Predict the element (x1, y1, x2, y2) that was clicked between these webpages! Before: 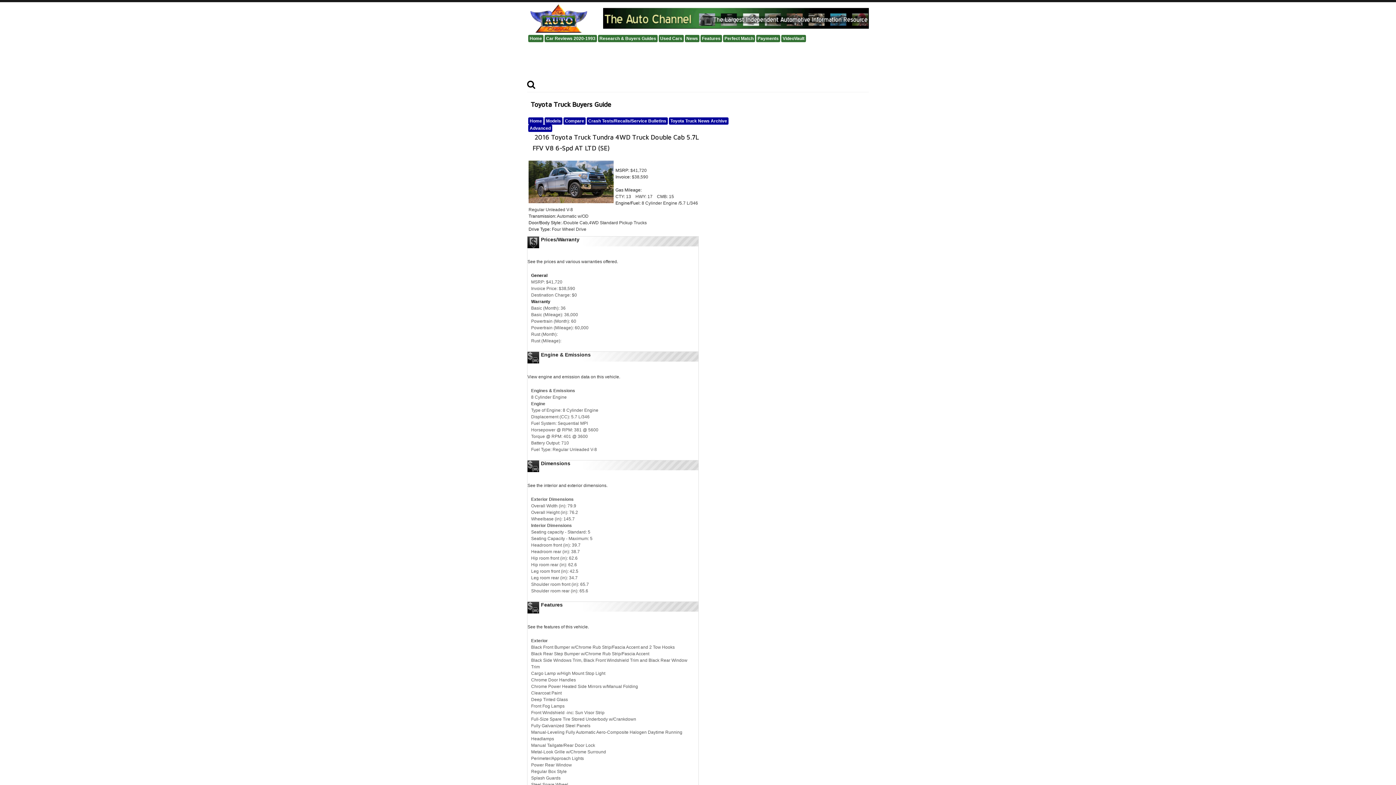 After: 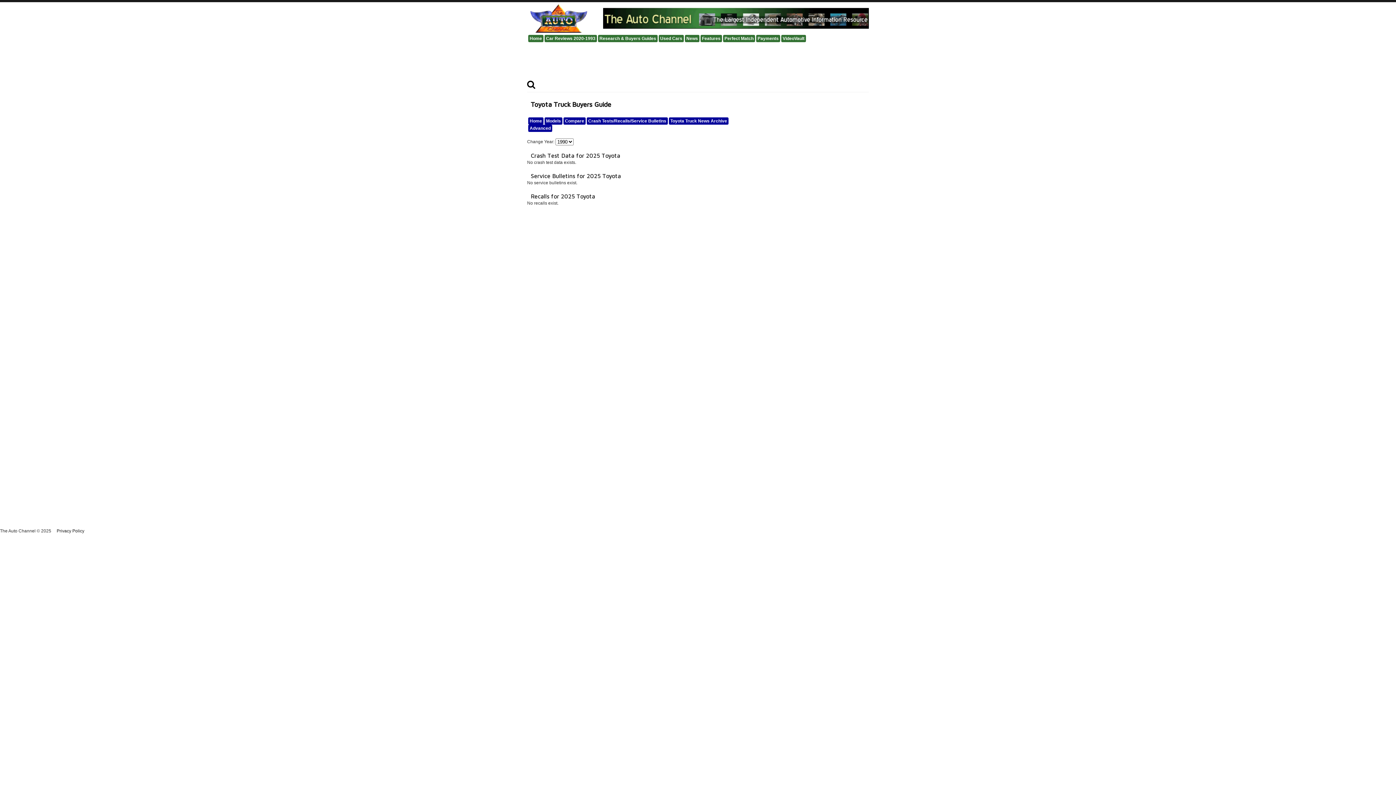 Action: bbox: (586, 117, 668, 124) label: Crash Tests/Recalls/Service Bulletins